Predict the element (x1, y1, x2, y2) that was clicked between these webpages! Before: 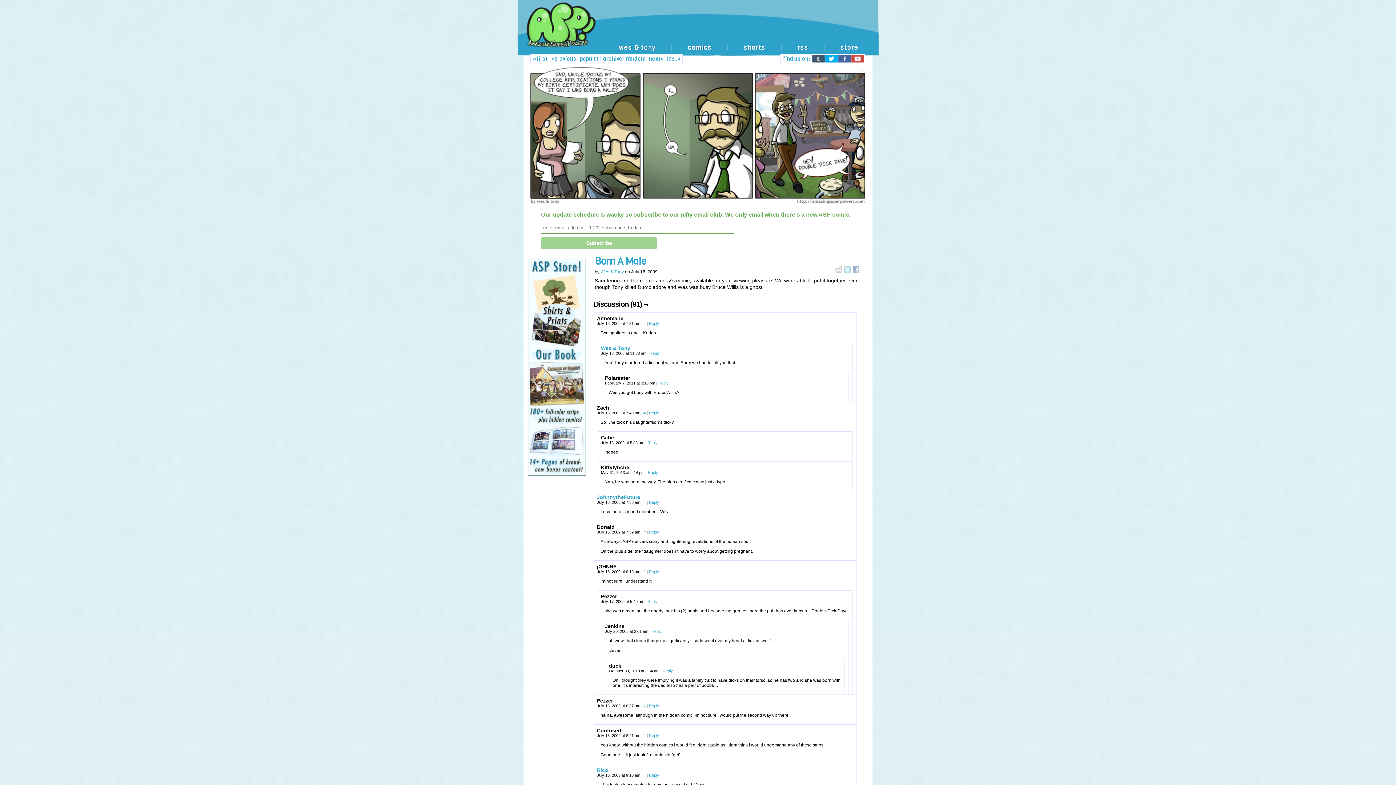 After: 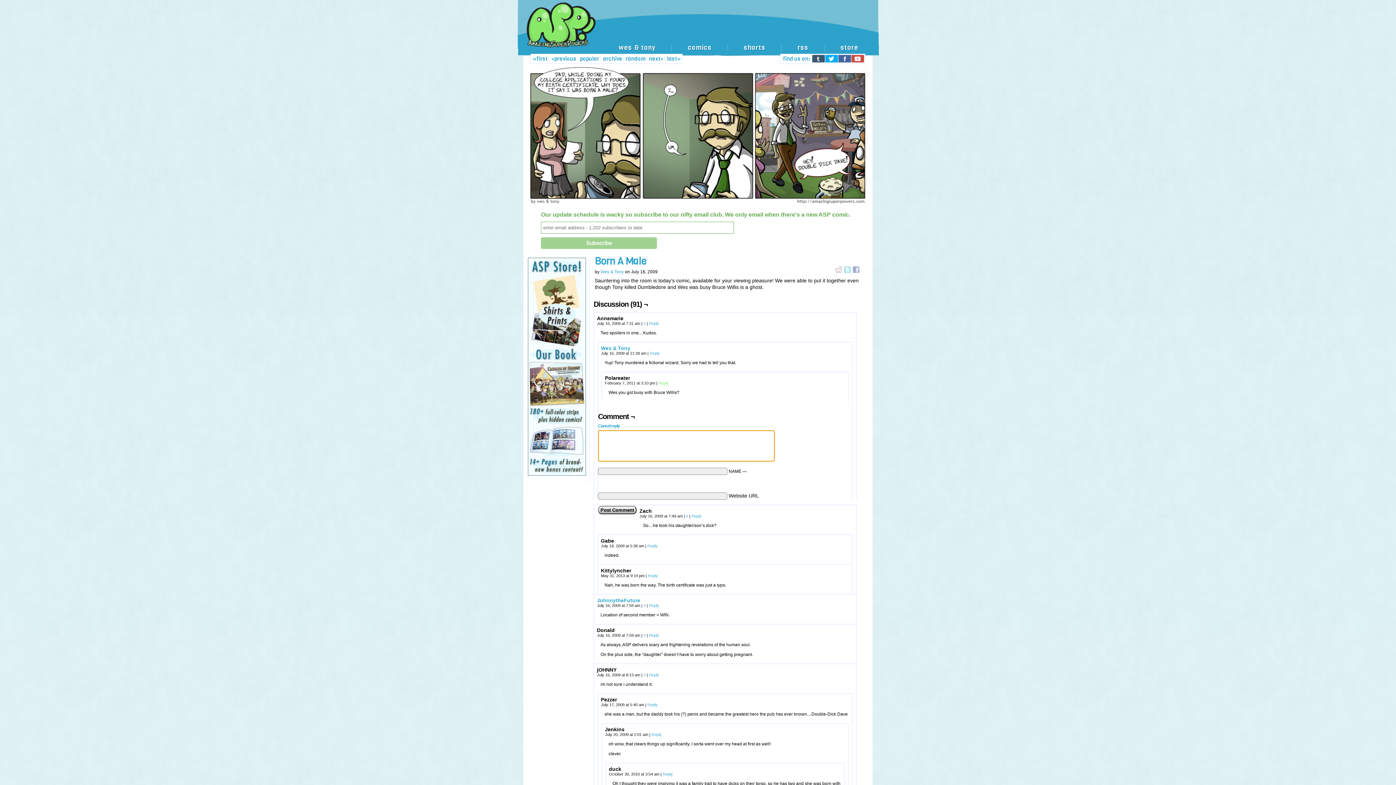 Action: bbox: (658, 381, 668, 385) label: Reply to Polareater